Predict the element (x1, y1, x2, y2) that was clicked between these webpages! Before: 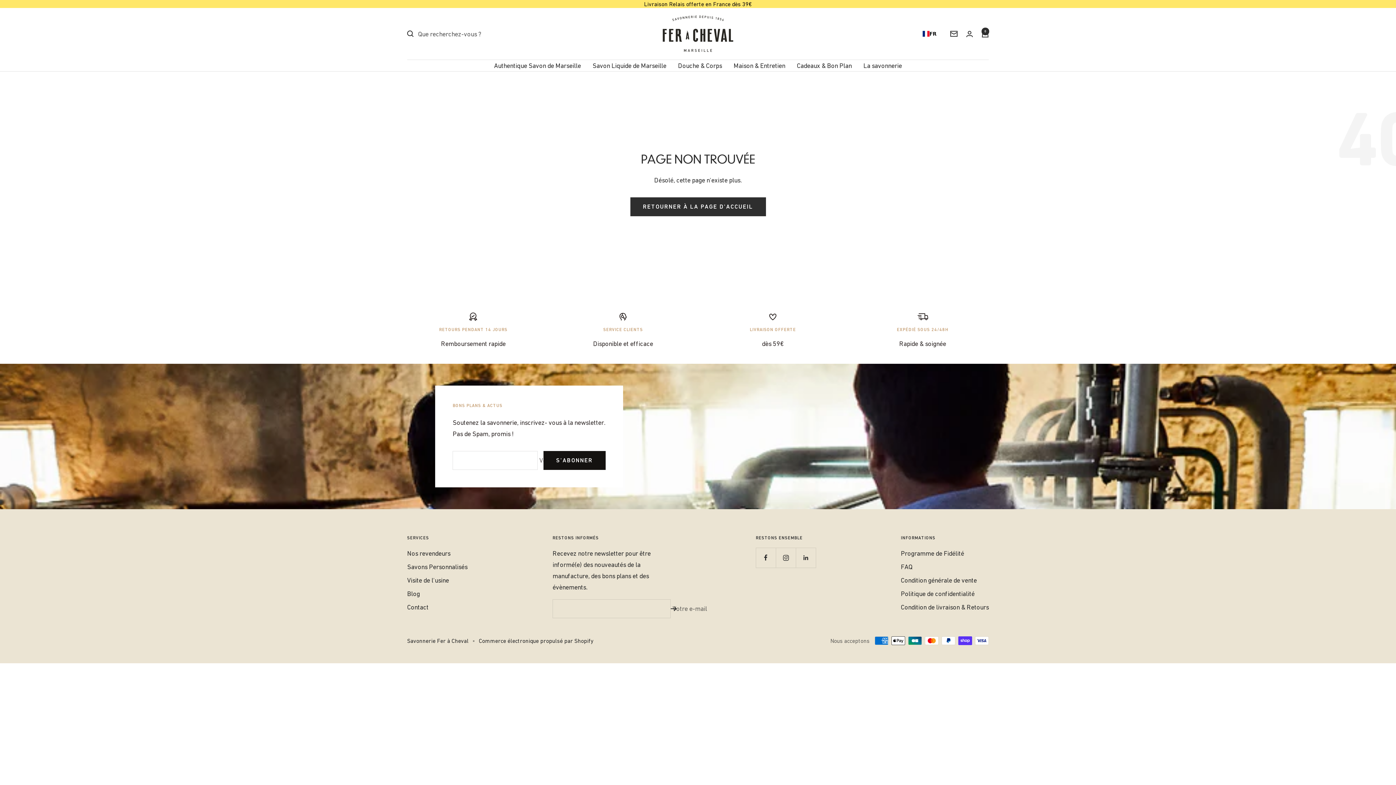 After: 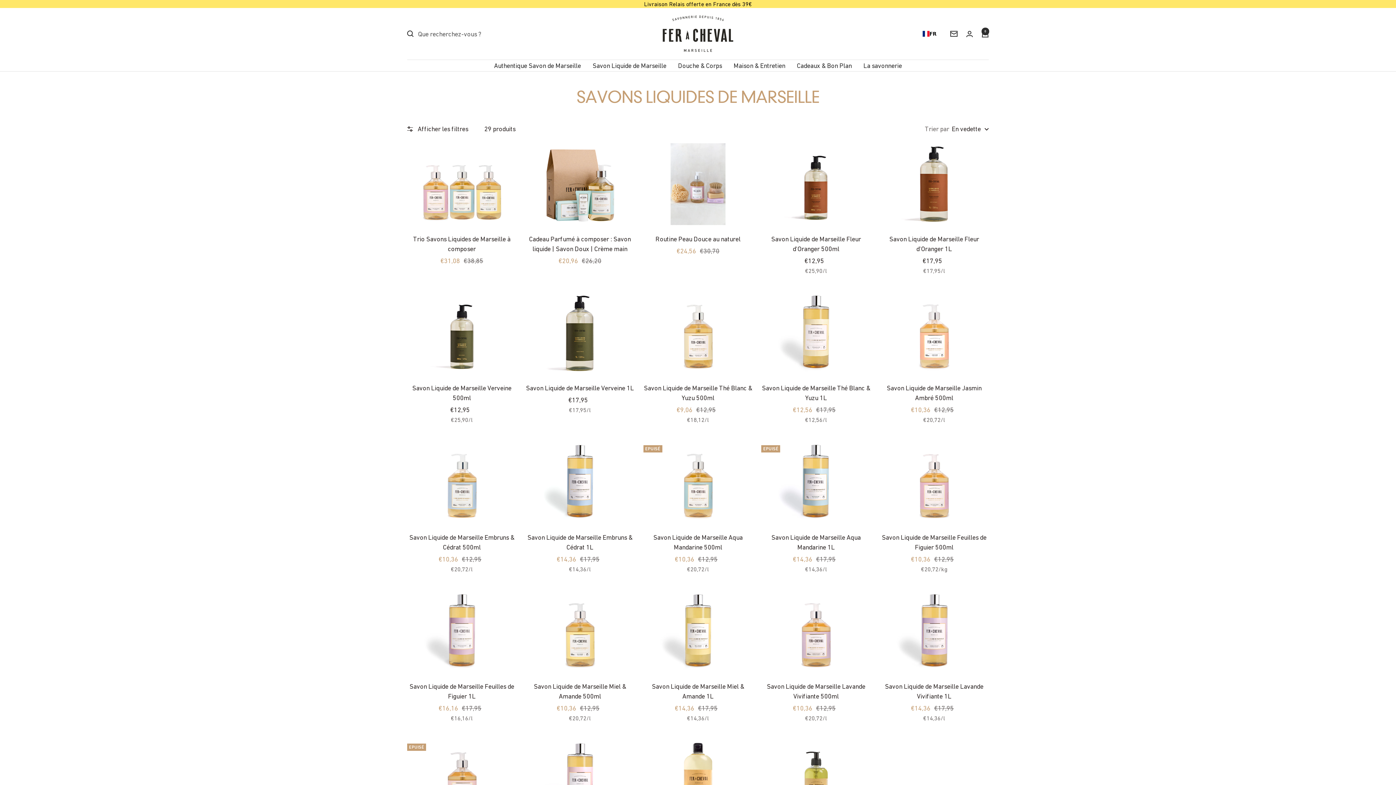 Action: label: Savon Liquide de Marseille bbox: (592, 60, 666, 71)